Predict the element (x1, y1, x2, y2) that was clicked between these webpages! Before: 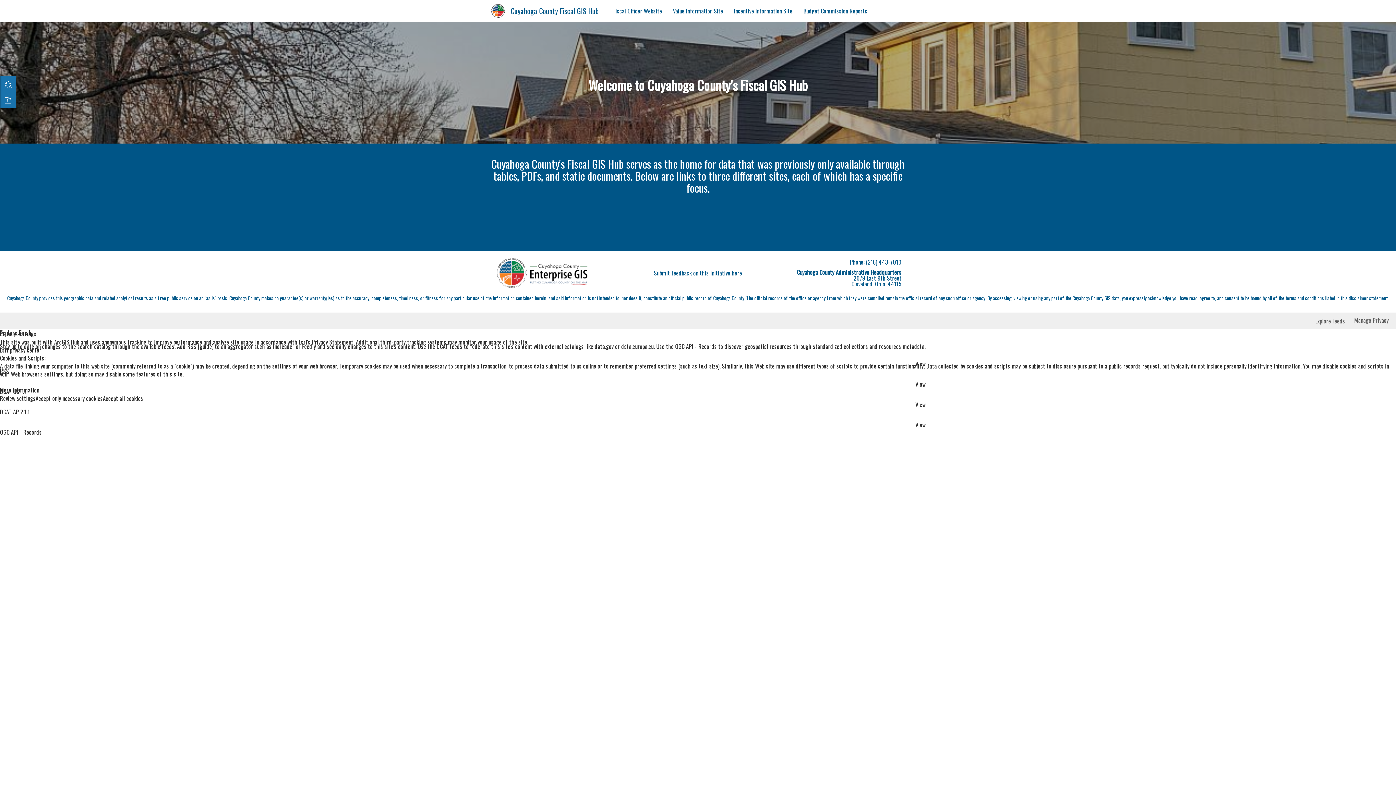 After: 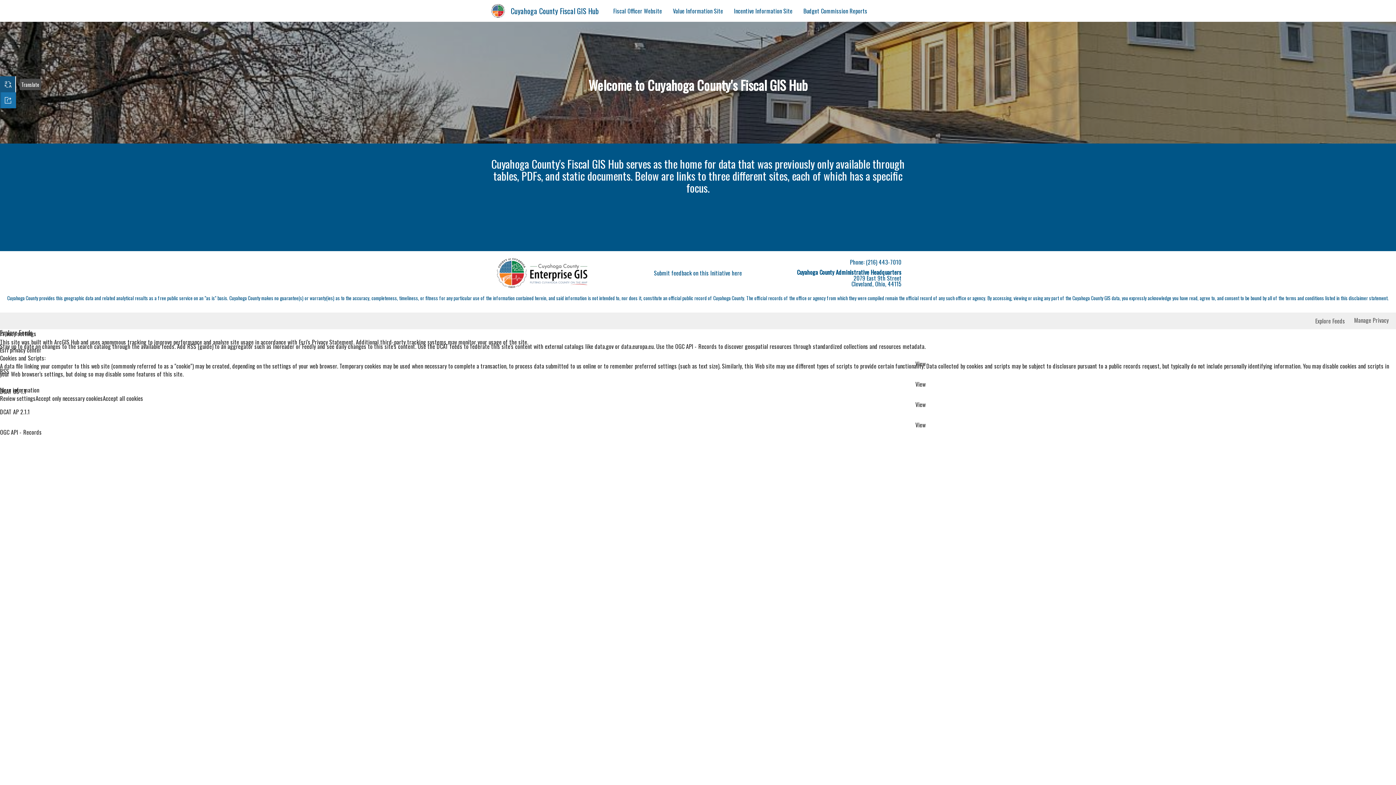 Action: bbox: (0, 76, 16, 92)